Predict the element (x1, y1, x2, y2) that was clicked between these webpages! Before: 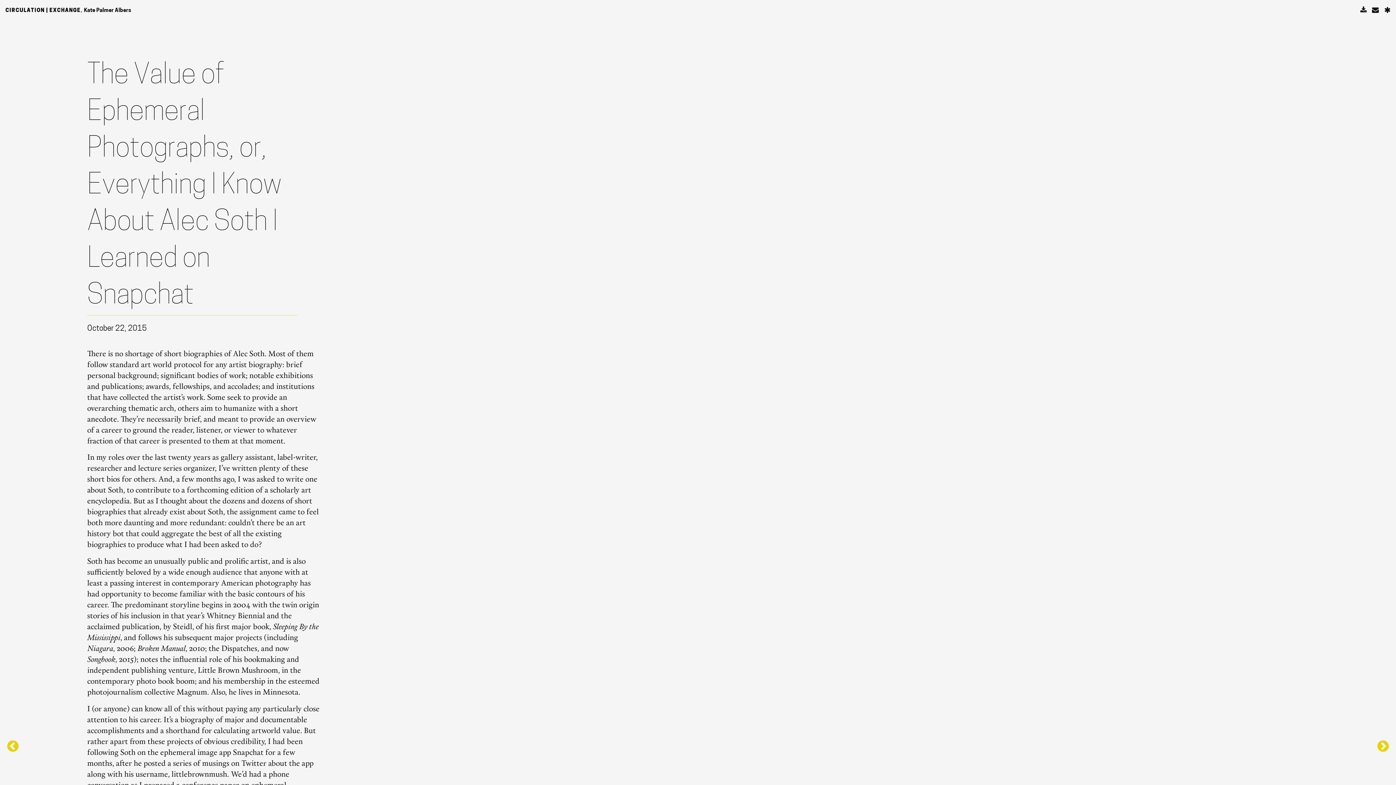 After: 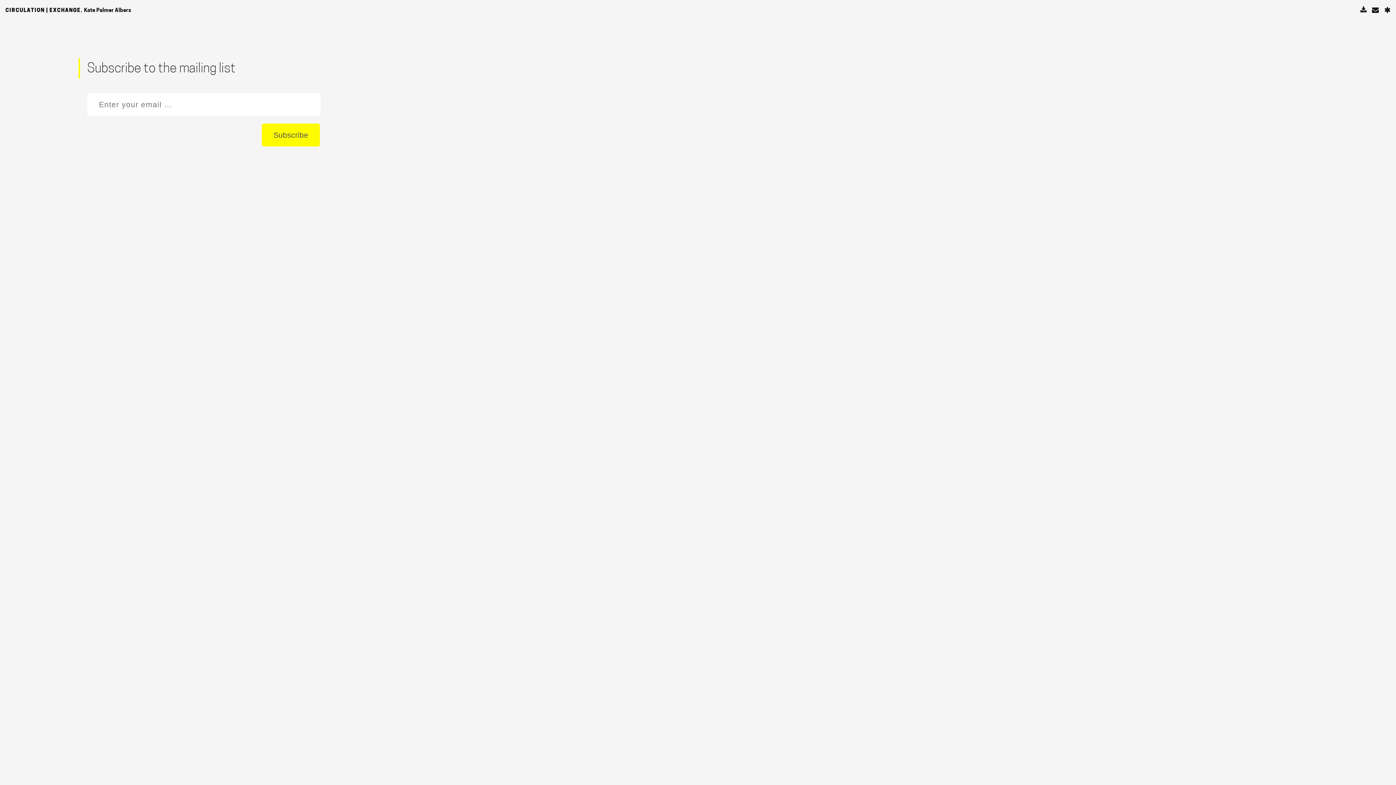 Action: bbox: (1372, 7, 1379, 14)